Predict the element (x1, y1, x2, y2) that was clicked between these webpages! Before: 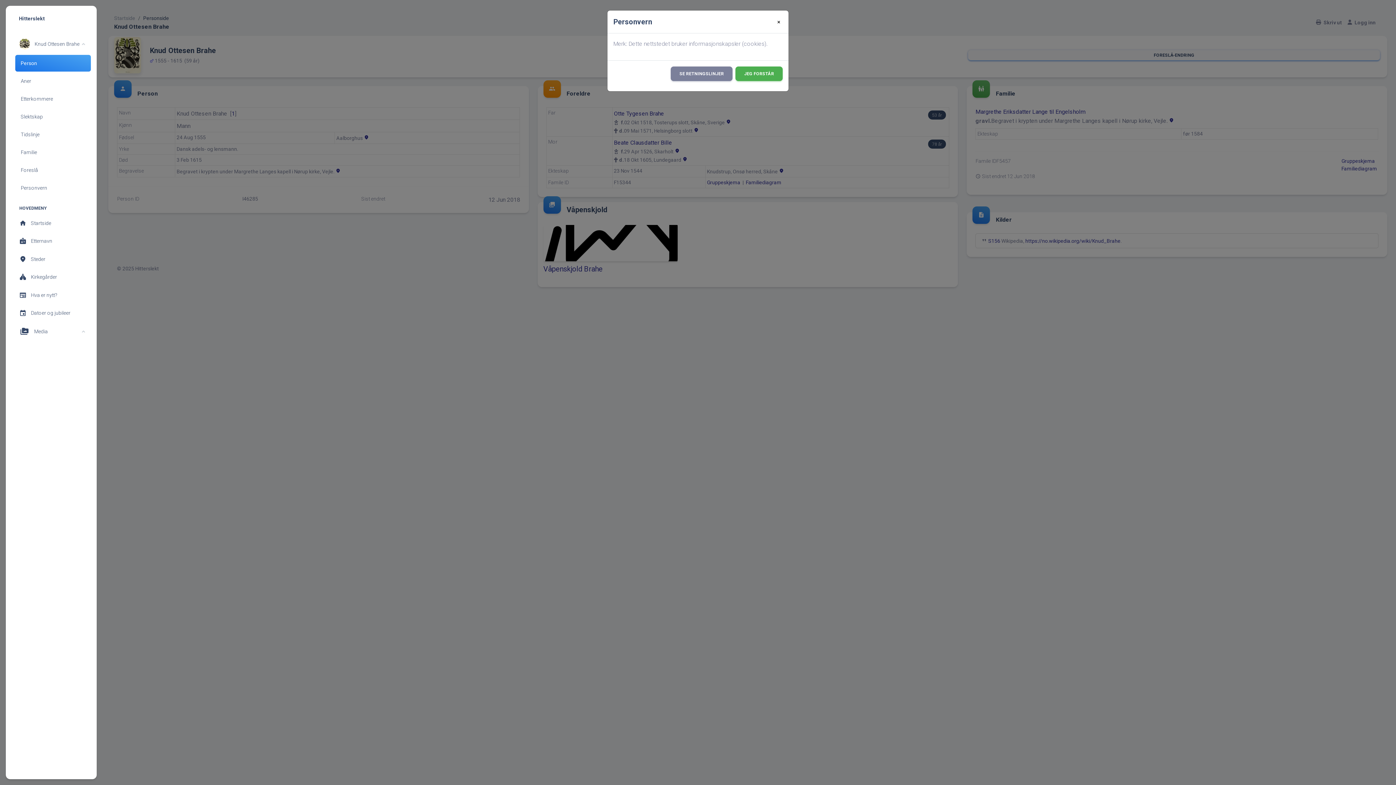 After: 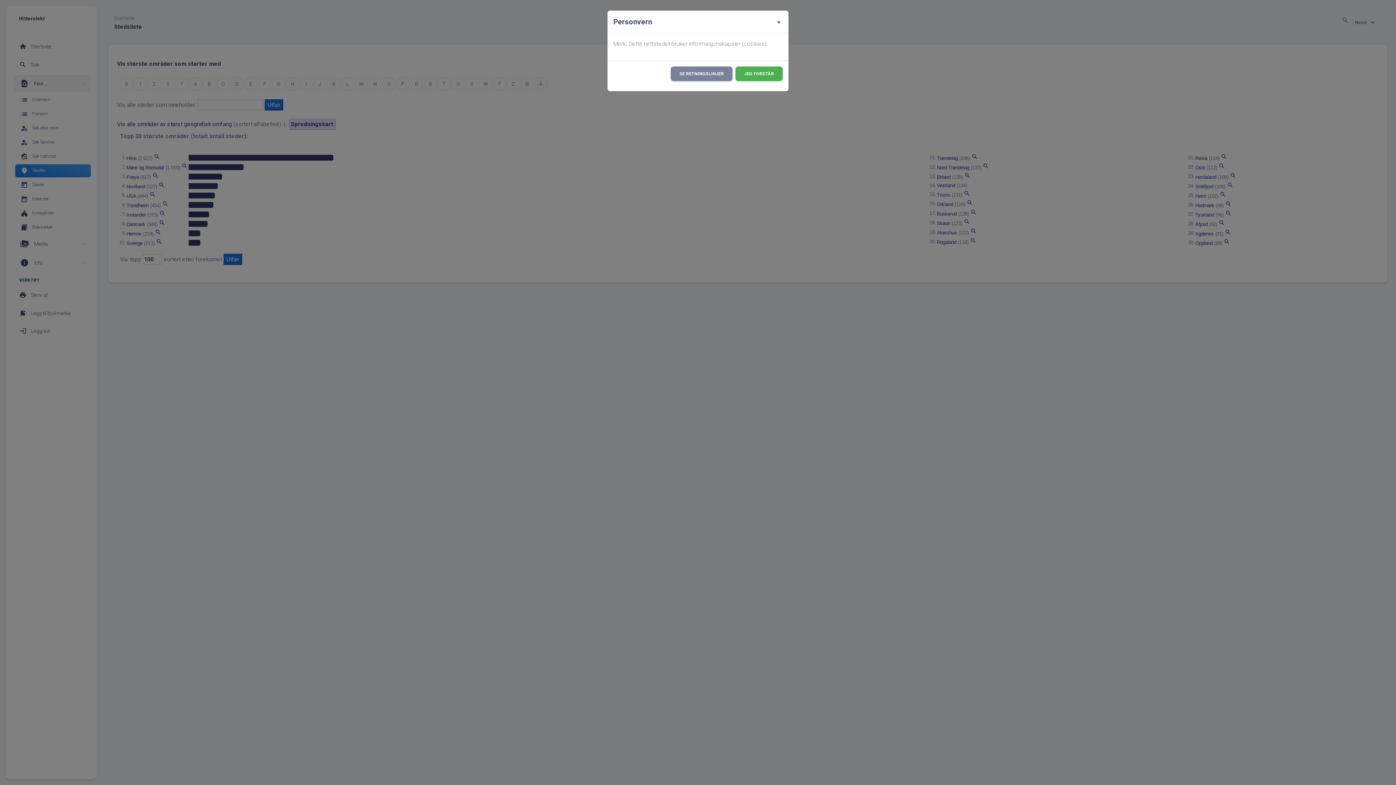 Action: bbox: (13, 250, 90, 267) label: place
Steder